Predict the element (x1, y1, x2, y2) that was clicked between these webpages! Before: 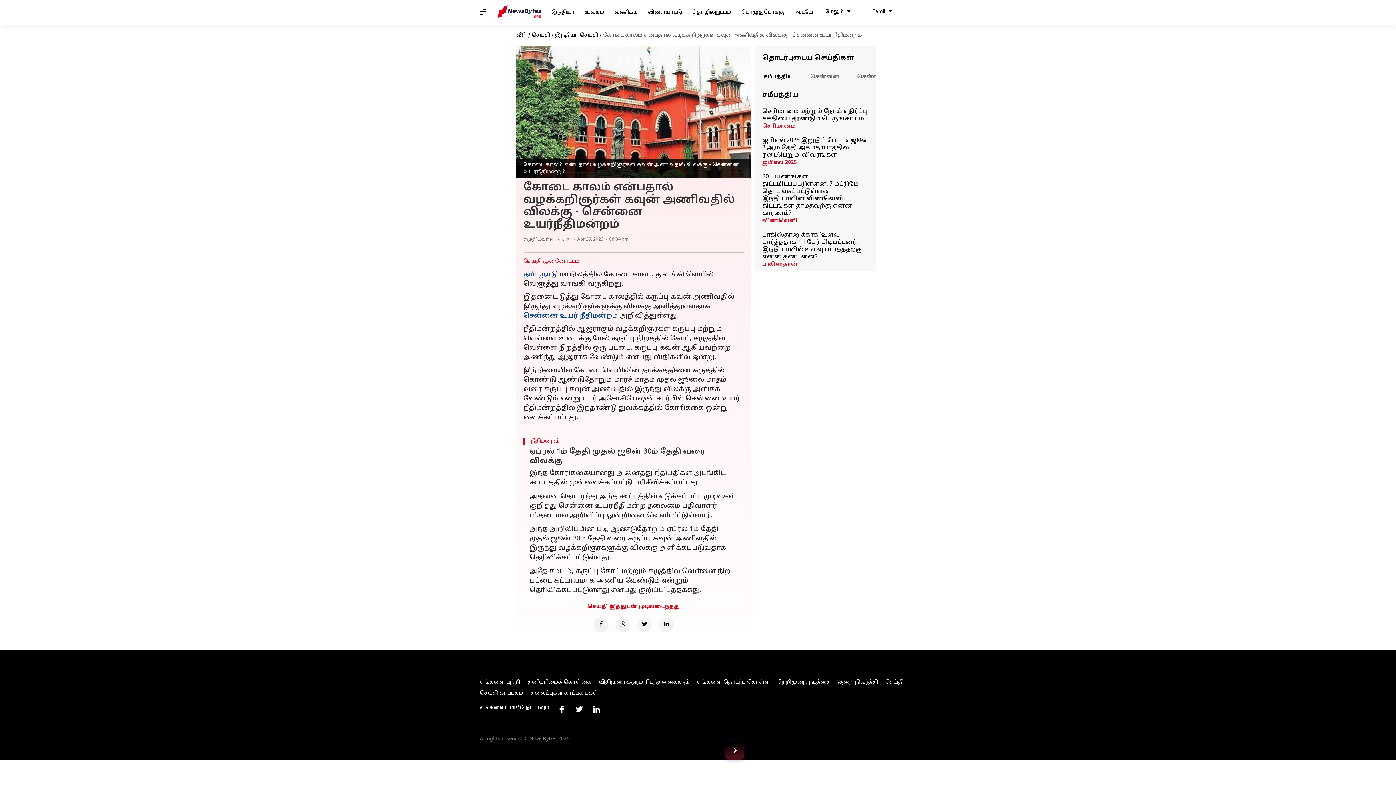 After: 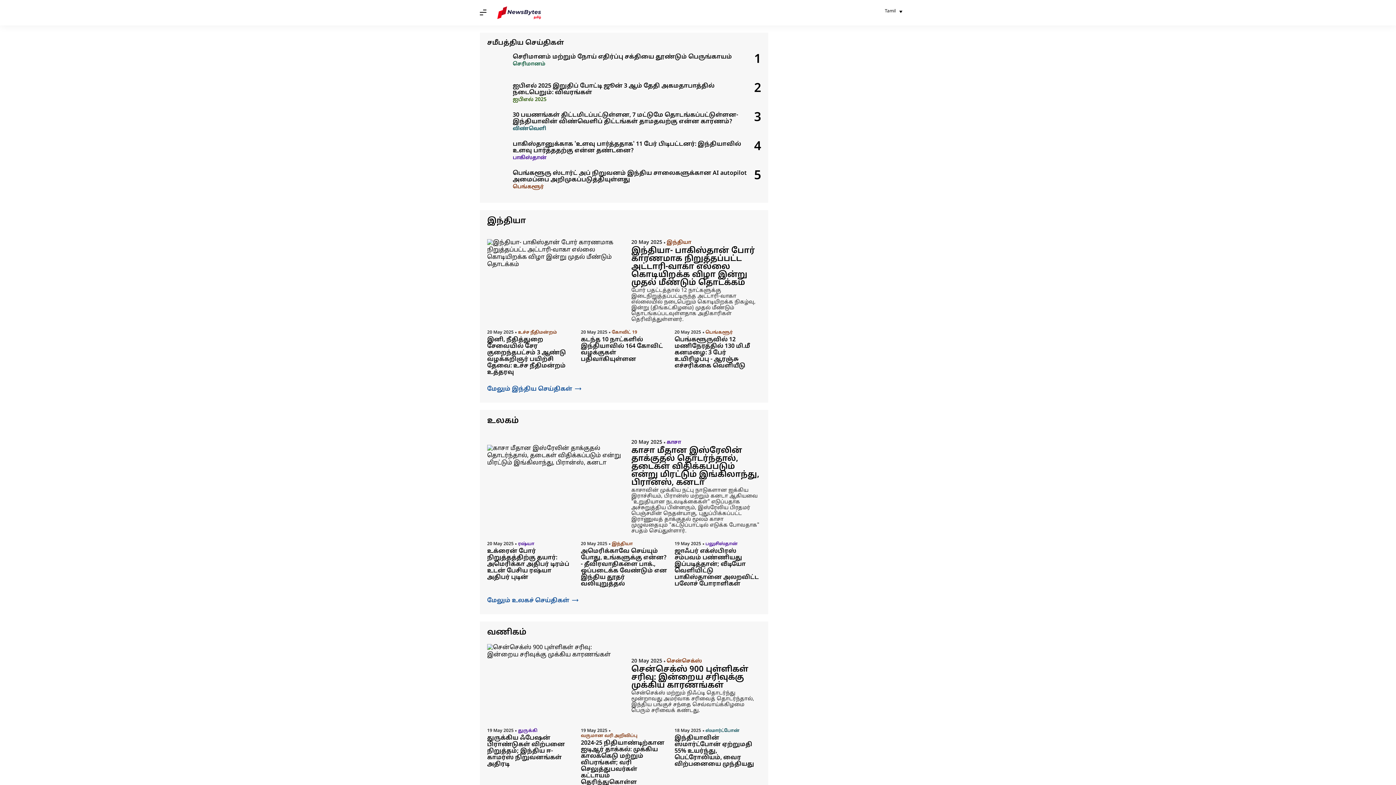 Action: bbox: (497, 4, 541, 20) label: NewsBytes Tamil